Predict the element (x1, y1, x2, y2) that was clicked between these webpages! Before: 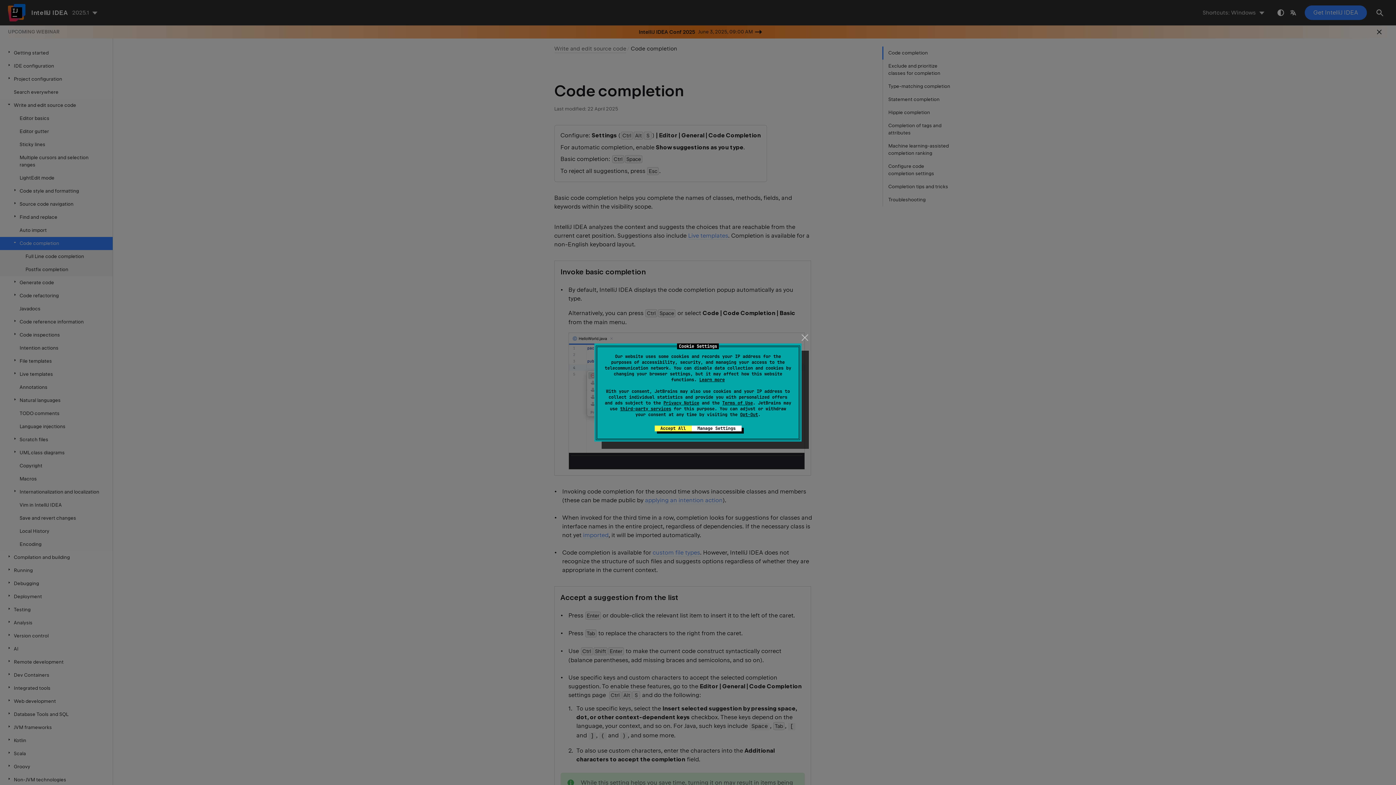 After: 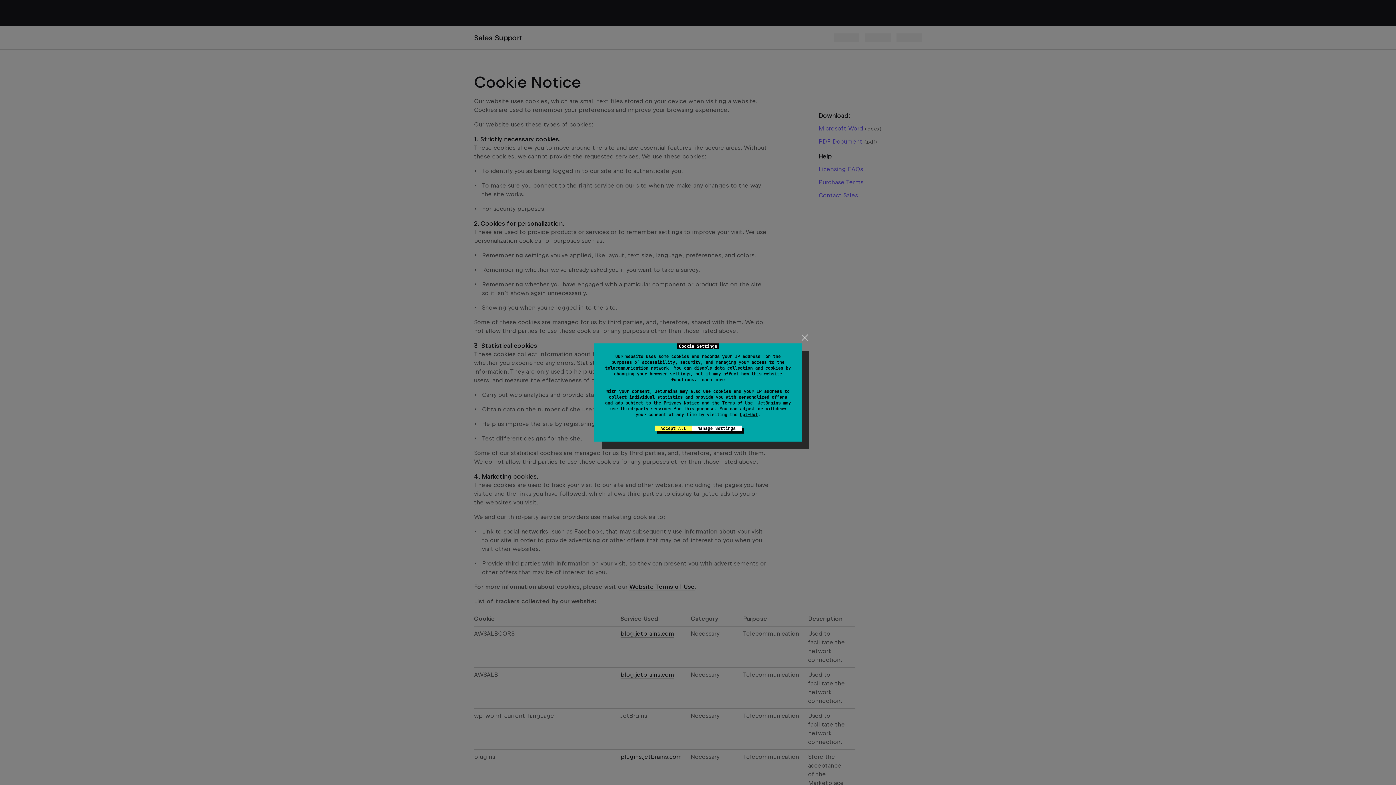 Action: bbox: (699, 377, 725, 382) label: Learn more